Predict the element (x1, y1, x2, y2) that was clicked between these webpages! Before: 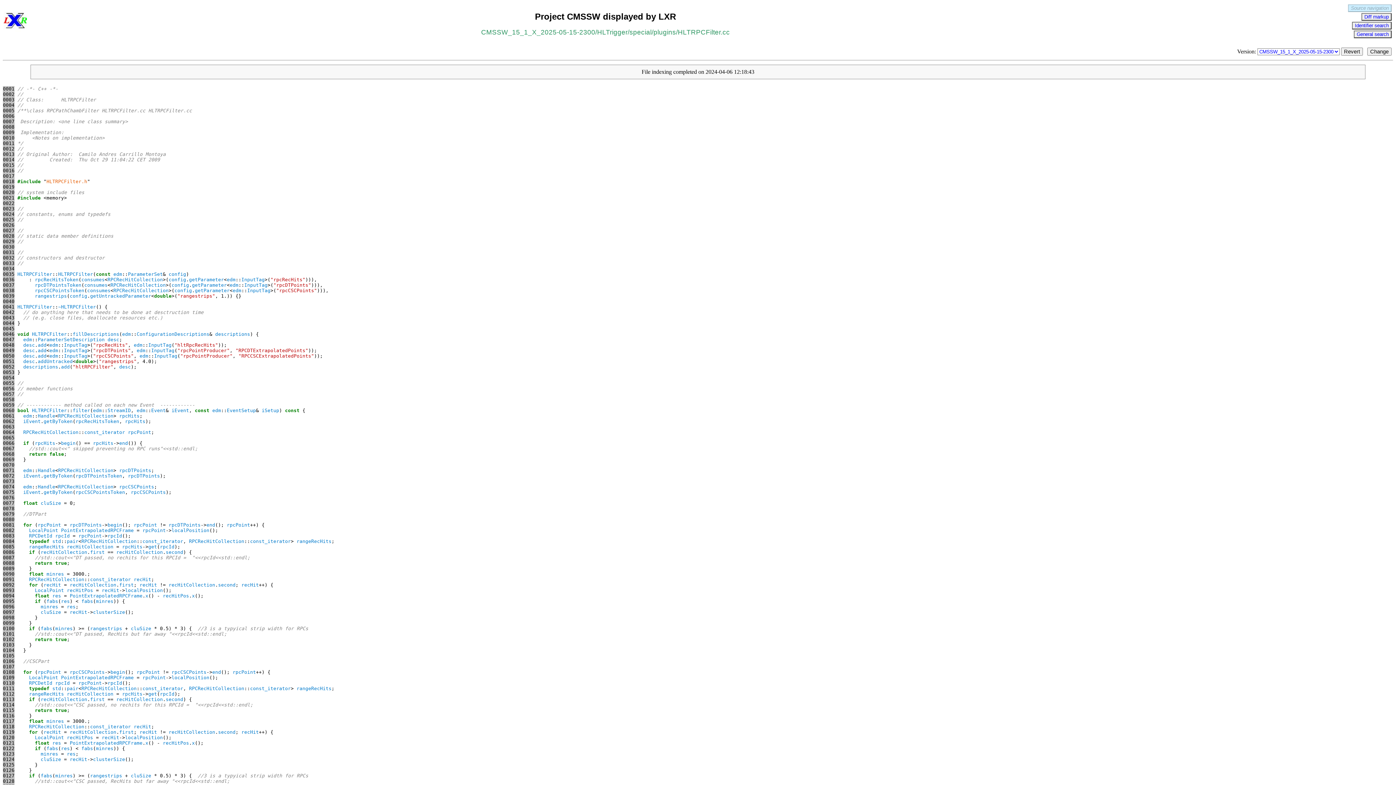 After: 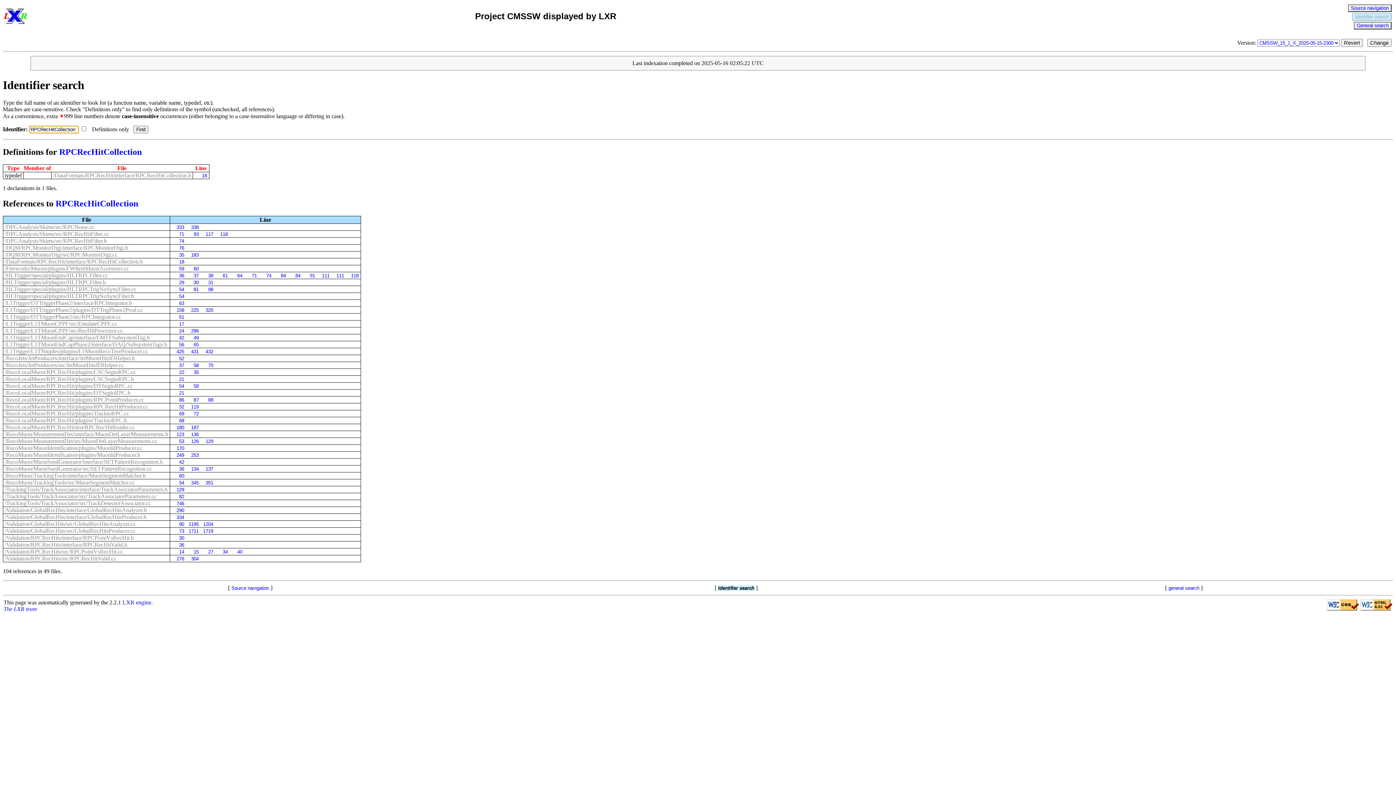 Action: bbox: (113, 288, 168, 293) label: RPCRecHitCollection